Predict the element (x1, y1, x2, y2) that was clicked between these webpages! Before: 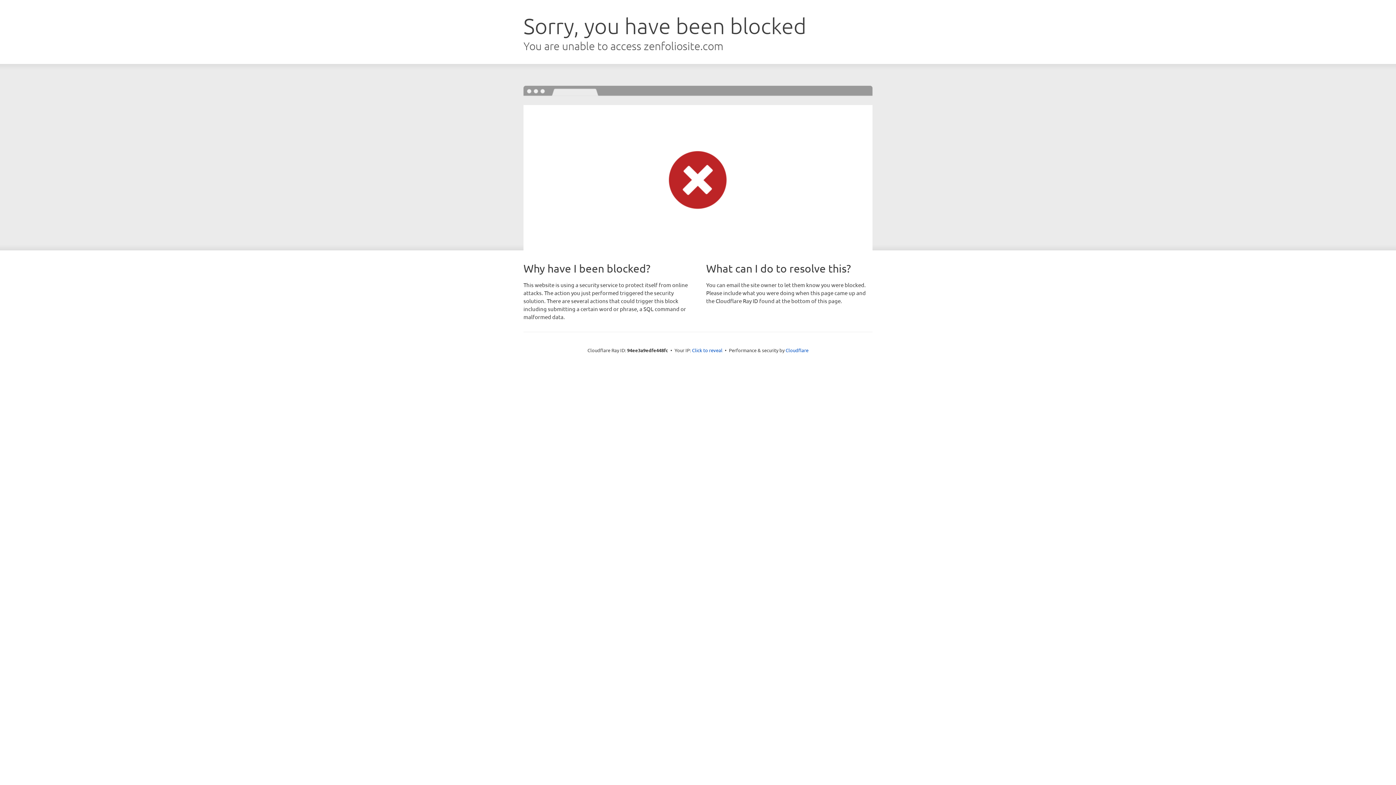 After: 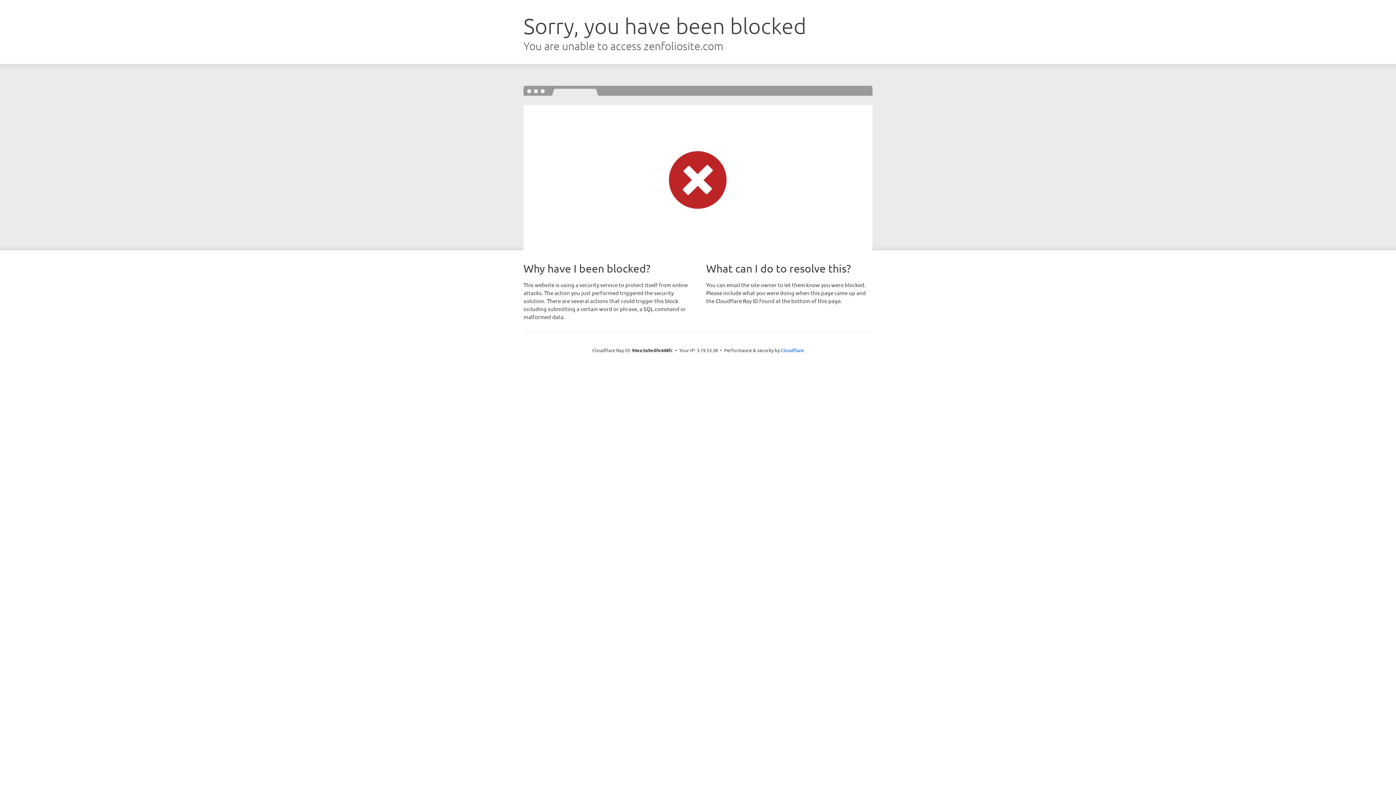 Action: label: Click to reveal bbox: (692, 346, 722, 353)